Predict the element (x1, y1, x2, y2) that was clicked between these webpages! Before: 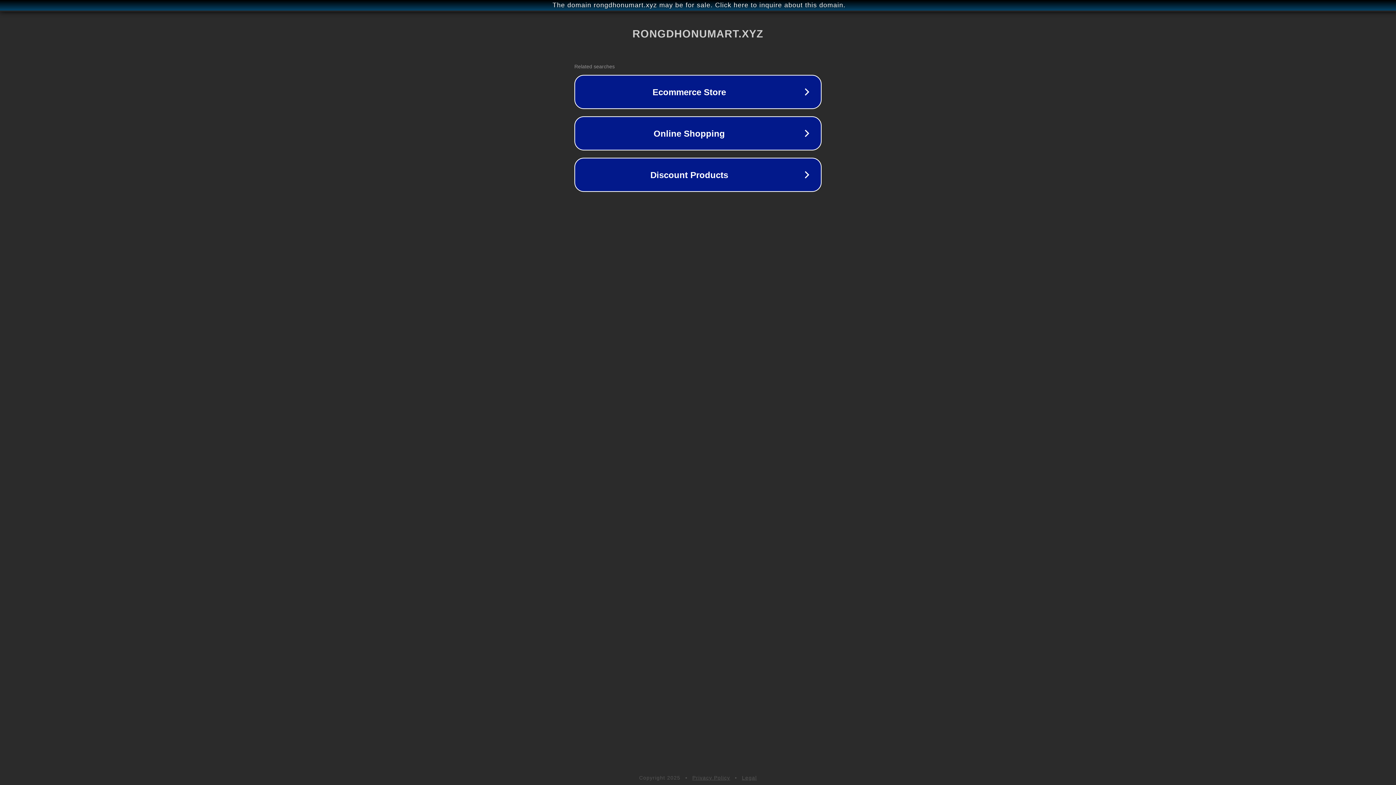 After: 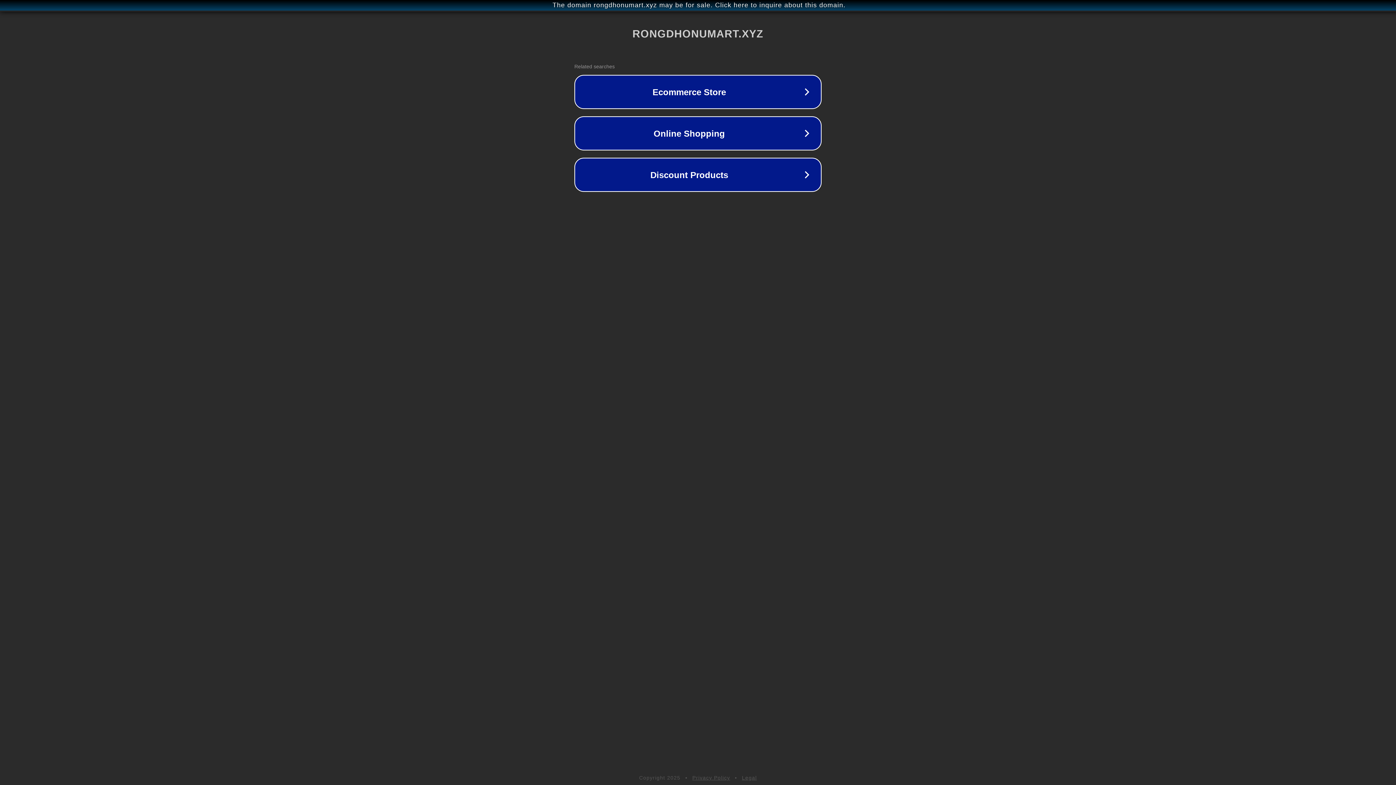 Action: label: Legal bbox: (742, 775, 757, 781)